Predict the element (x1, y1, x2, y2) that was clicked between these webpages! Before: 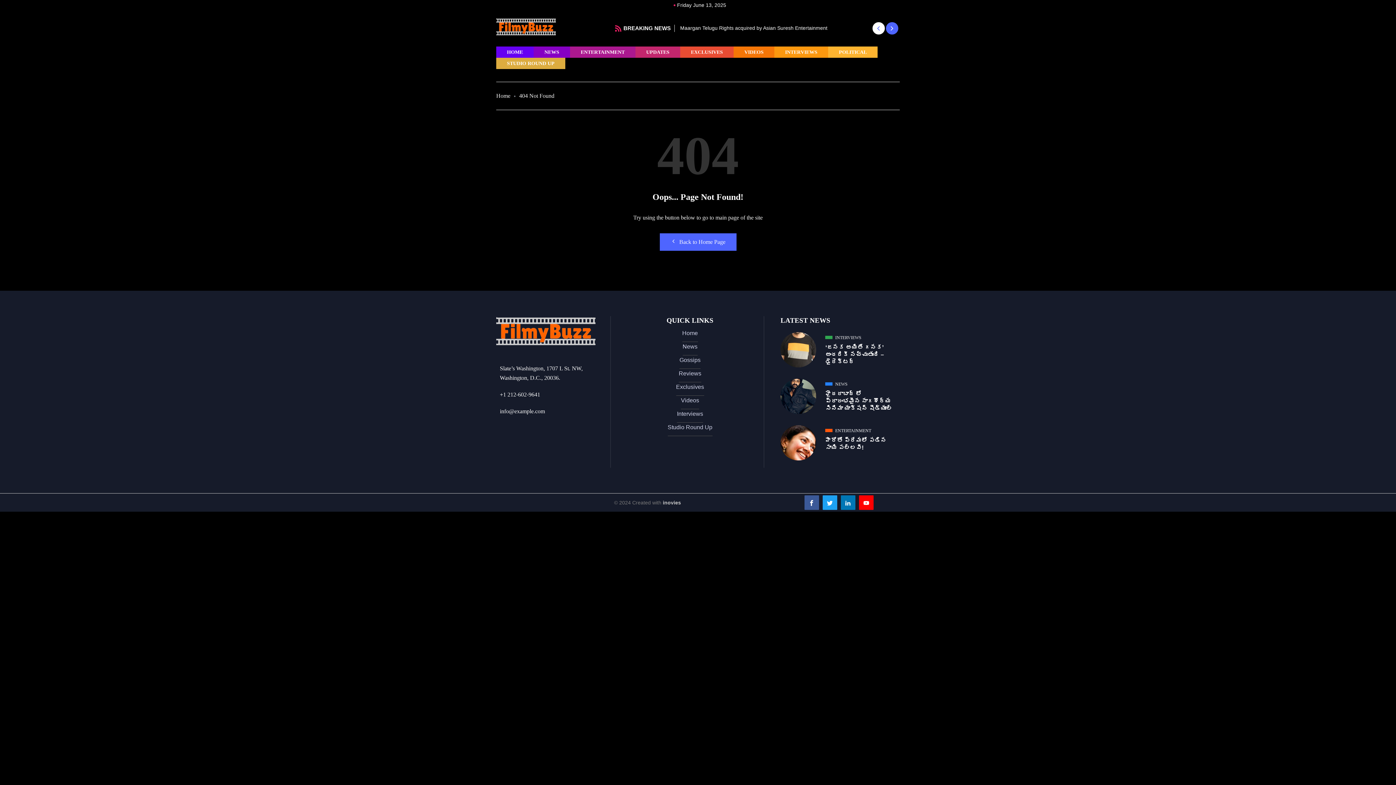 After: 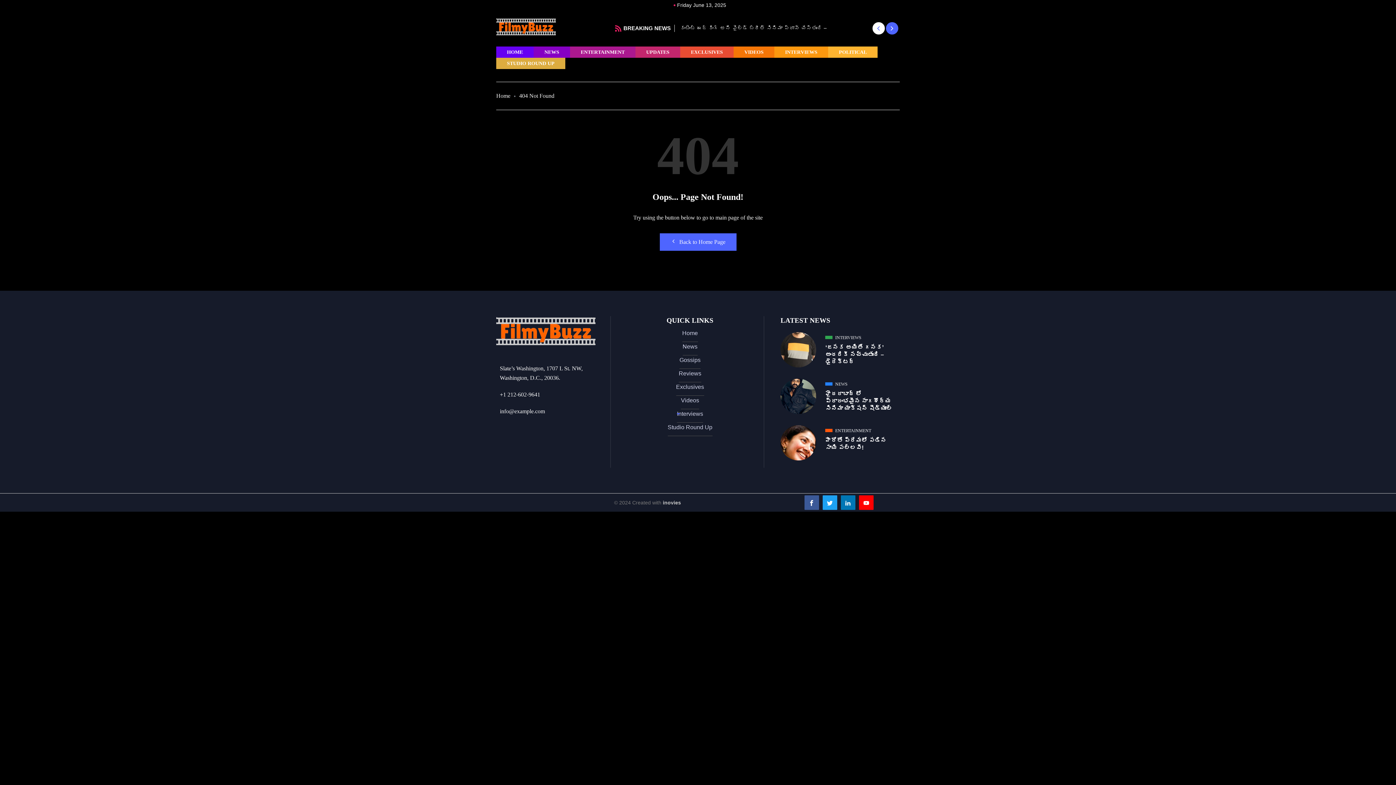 Action: bbox: (677, 409, 703, 422) label: Interviews